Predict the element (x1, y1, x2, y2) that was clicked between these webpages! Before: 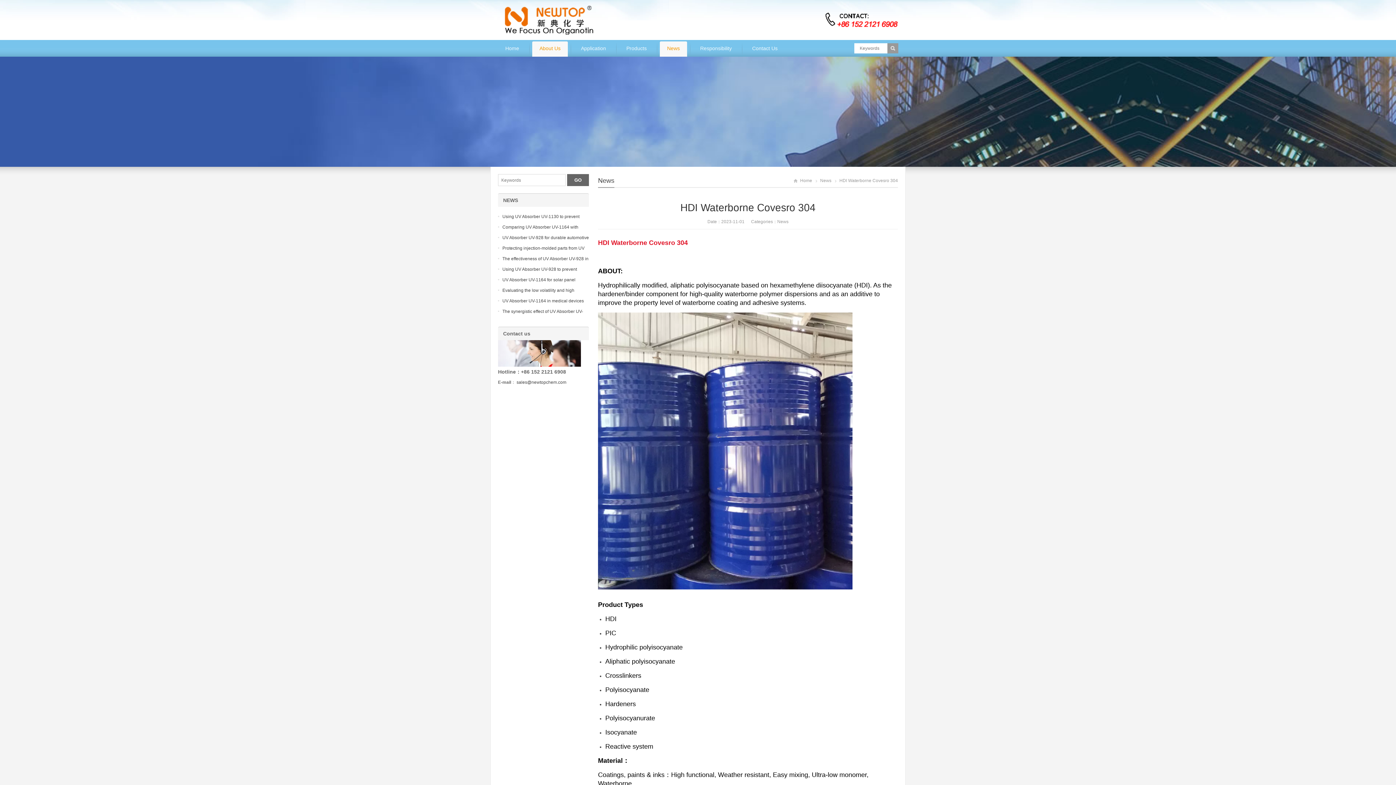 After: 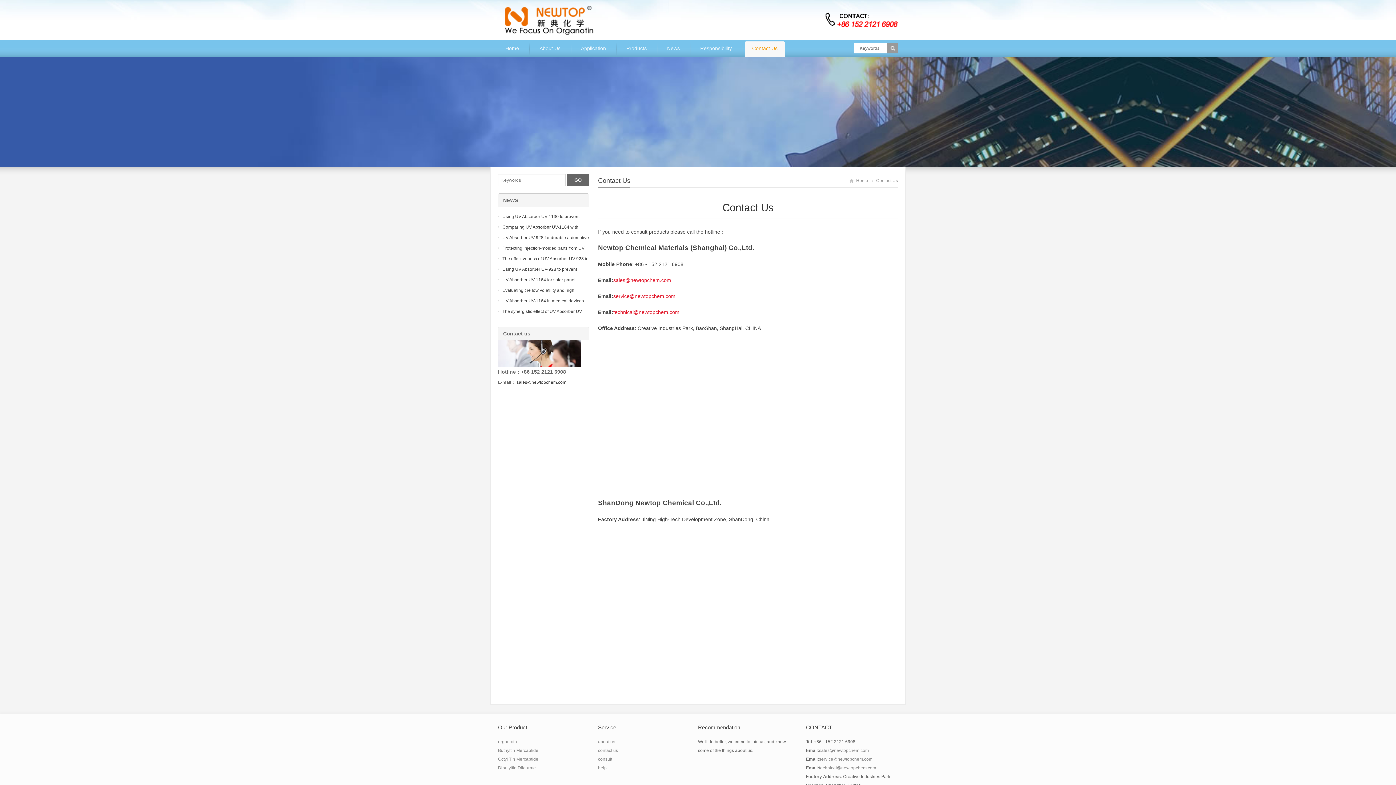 Action: bbox: (498, 350, 581, 355)